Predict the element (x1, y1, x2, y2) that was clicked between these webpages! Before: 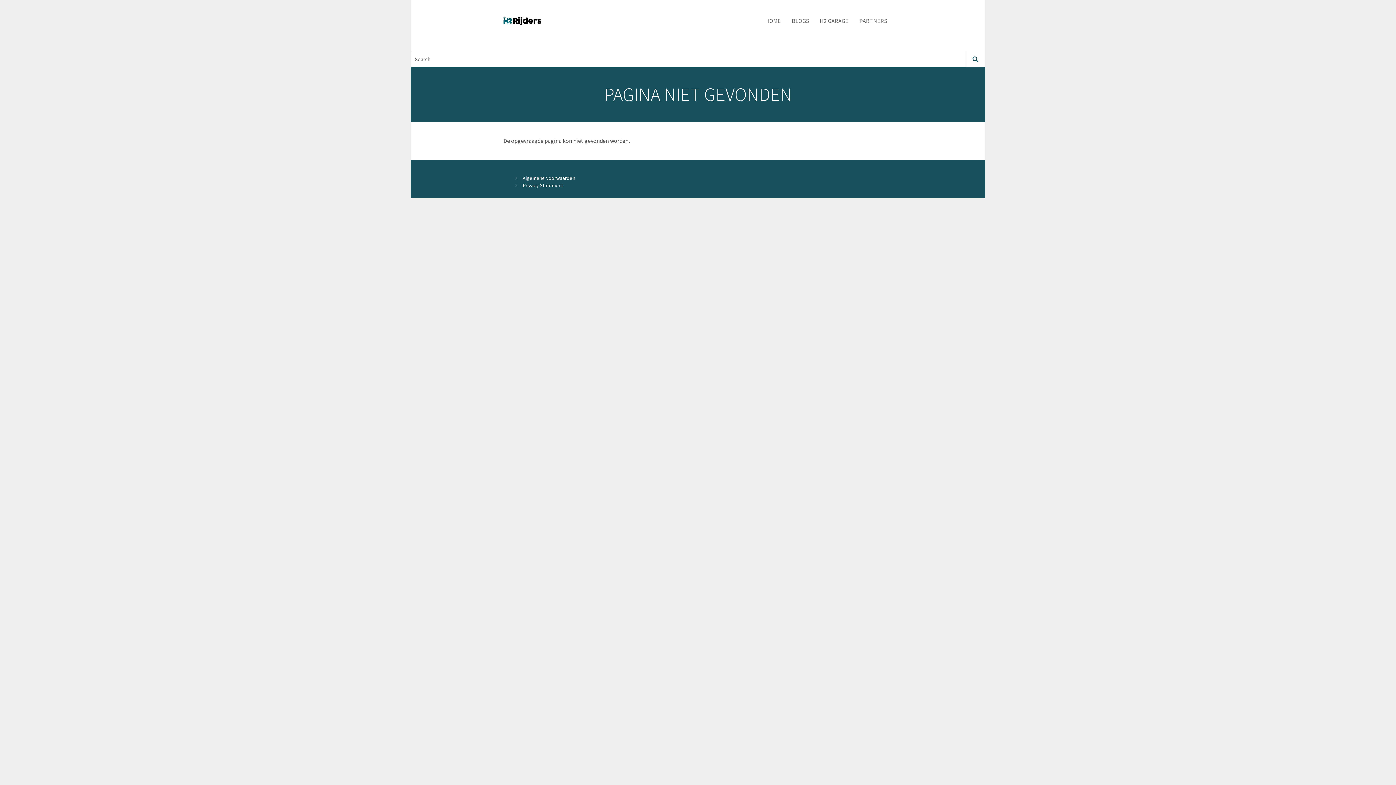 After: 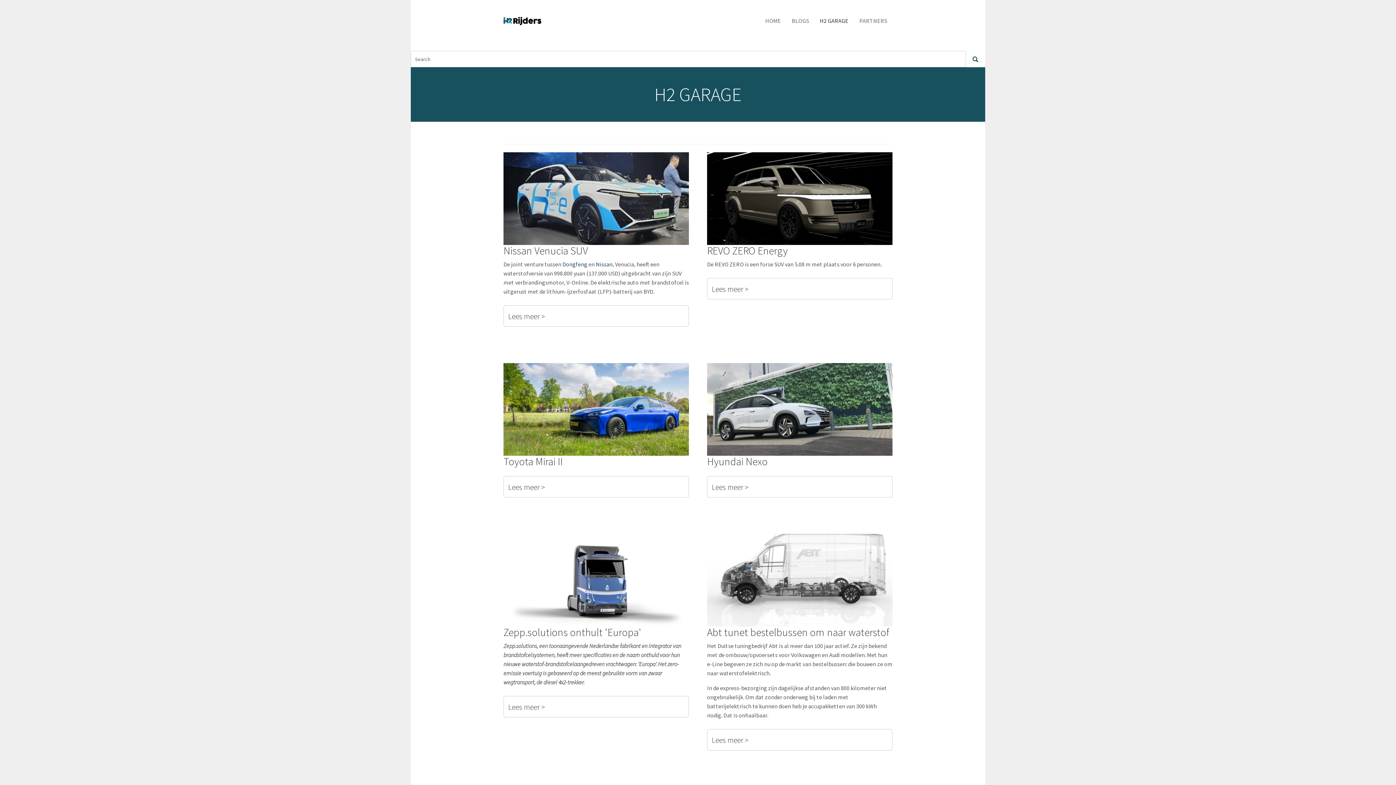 Action: label: H2 GARAGE bbox: (814, 0, 854, 41)